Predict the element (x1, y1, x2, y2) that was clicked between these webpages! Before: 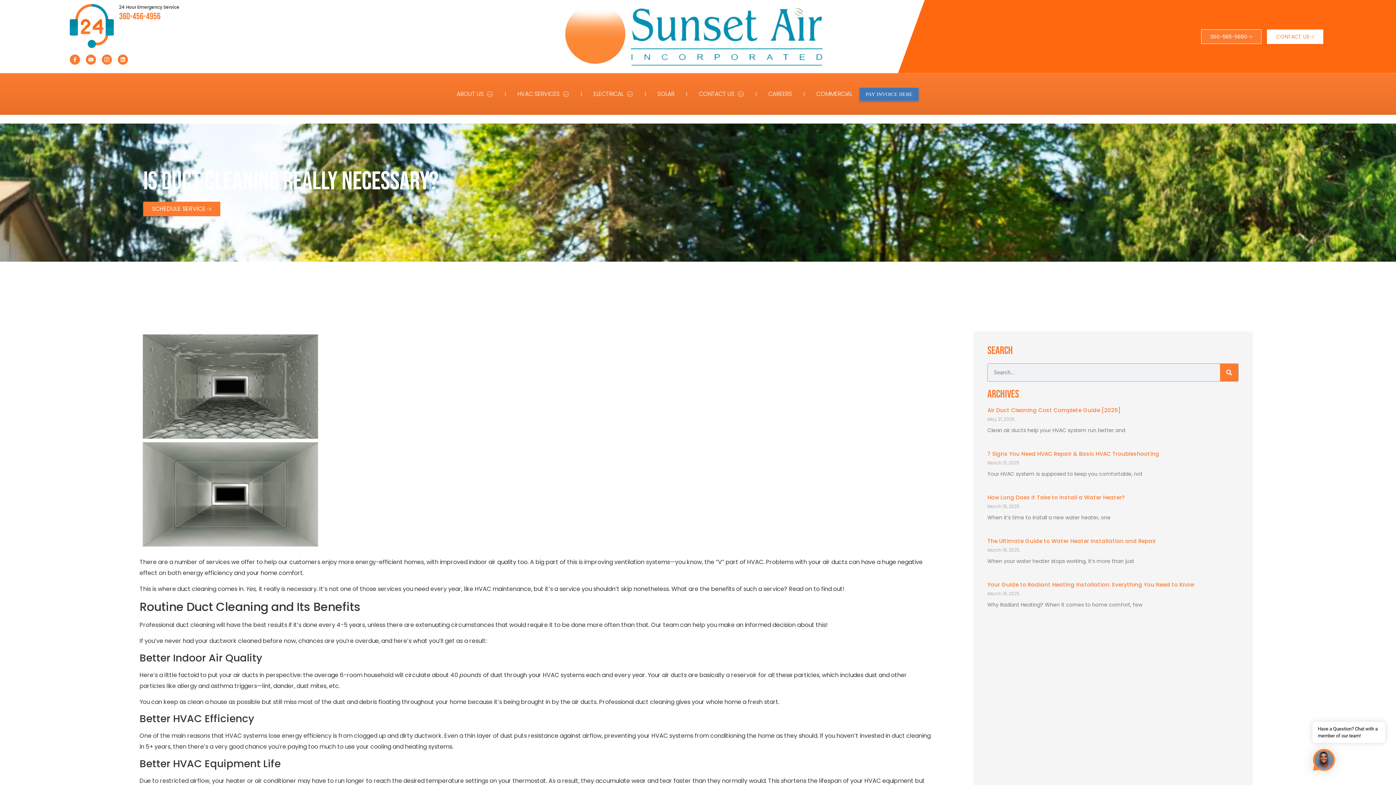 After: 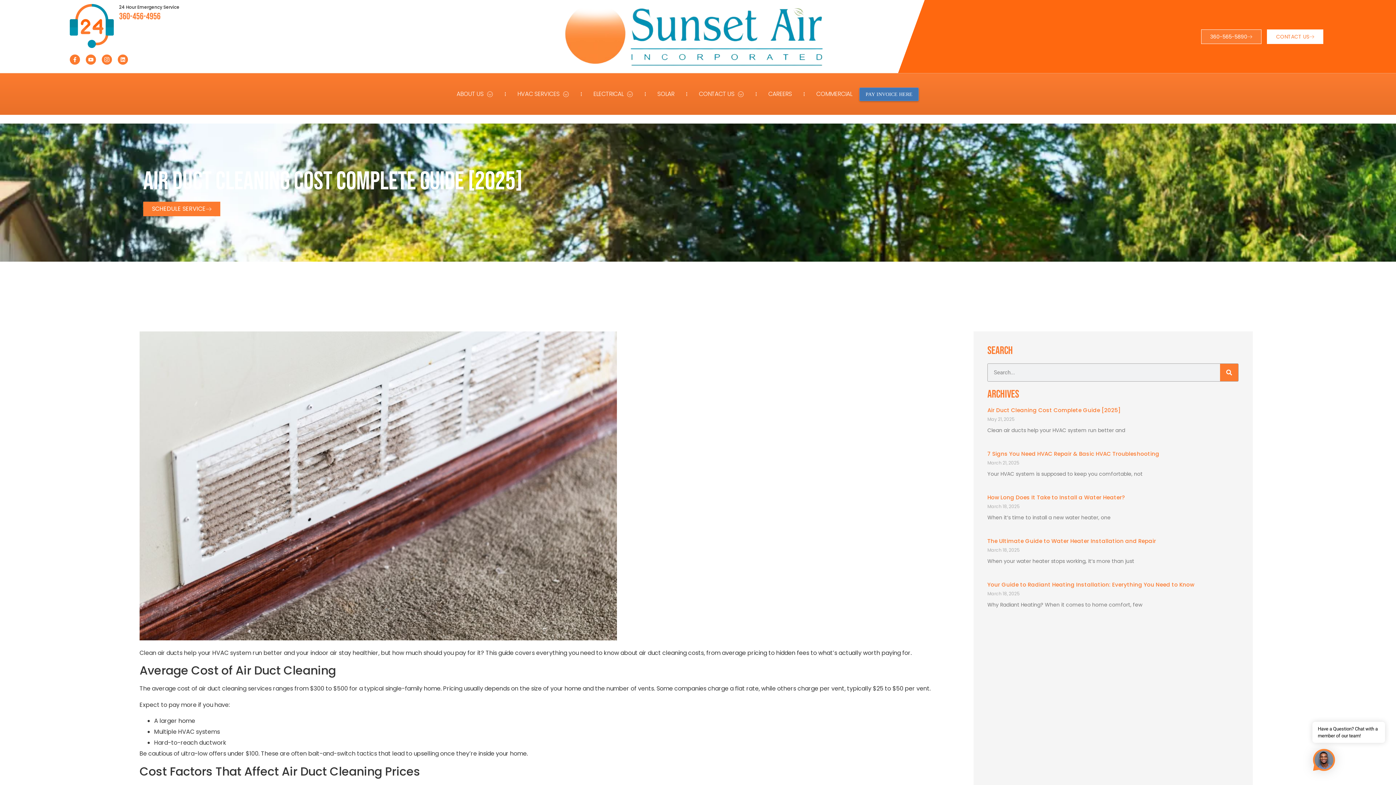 Action: bbox: (987, 406, 1120, 414) label: Air Duct Cleaning Cost Complete Guide [2025]